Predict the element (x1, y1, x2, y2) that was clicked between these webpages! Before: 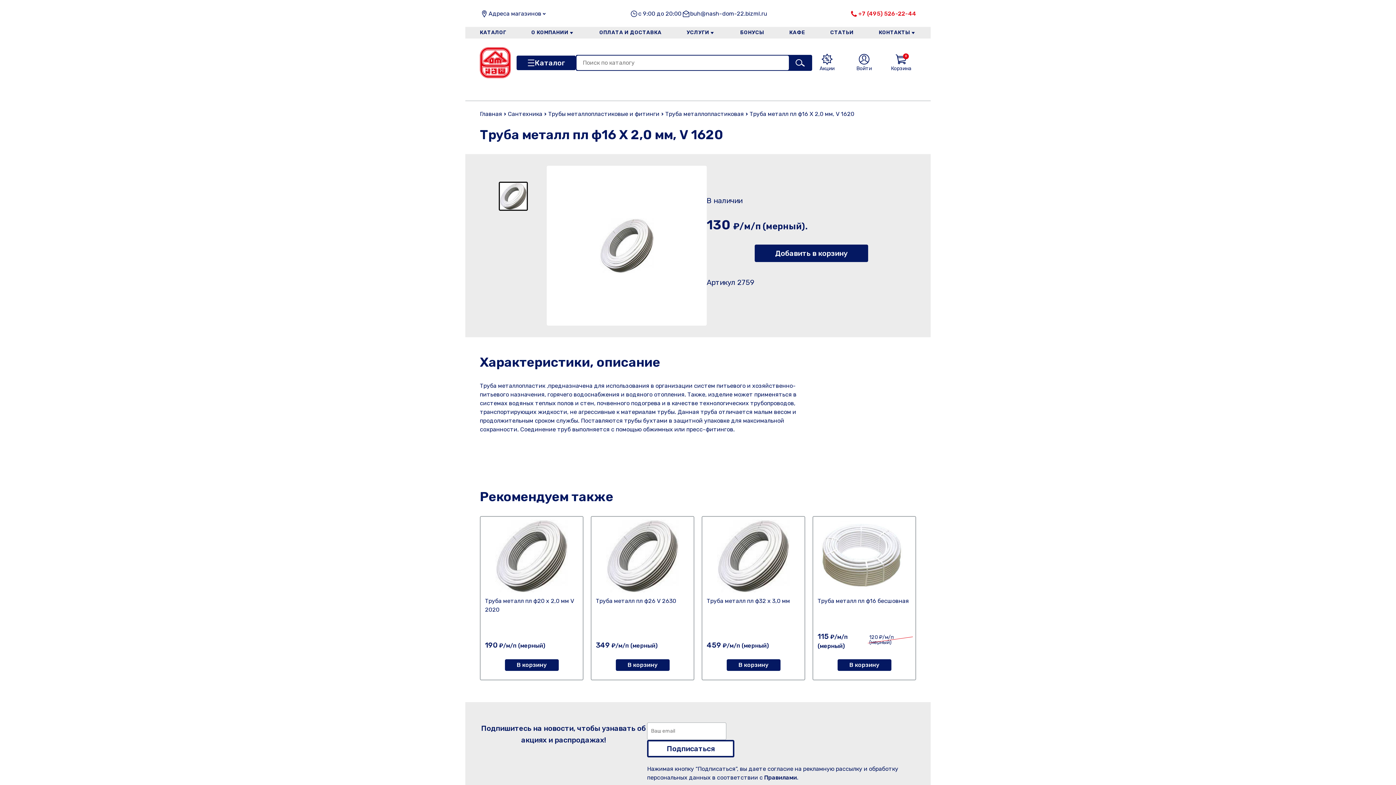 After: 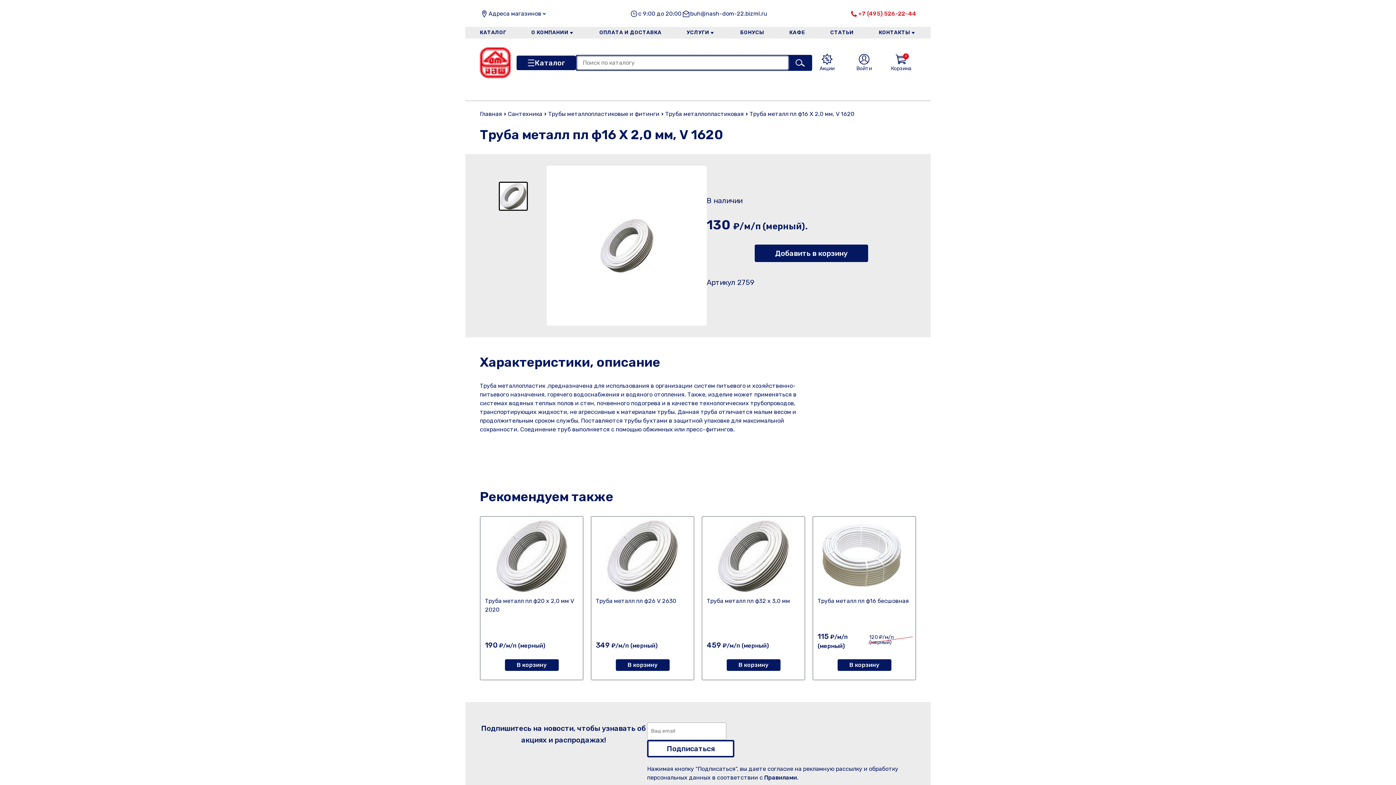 Action: bbox: (789, 55, 811, 70)